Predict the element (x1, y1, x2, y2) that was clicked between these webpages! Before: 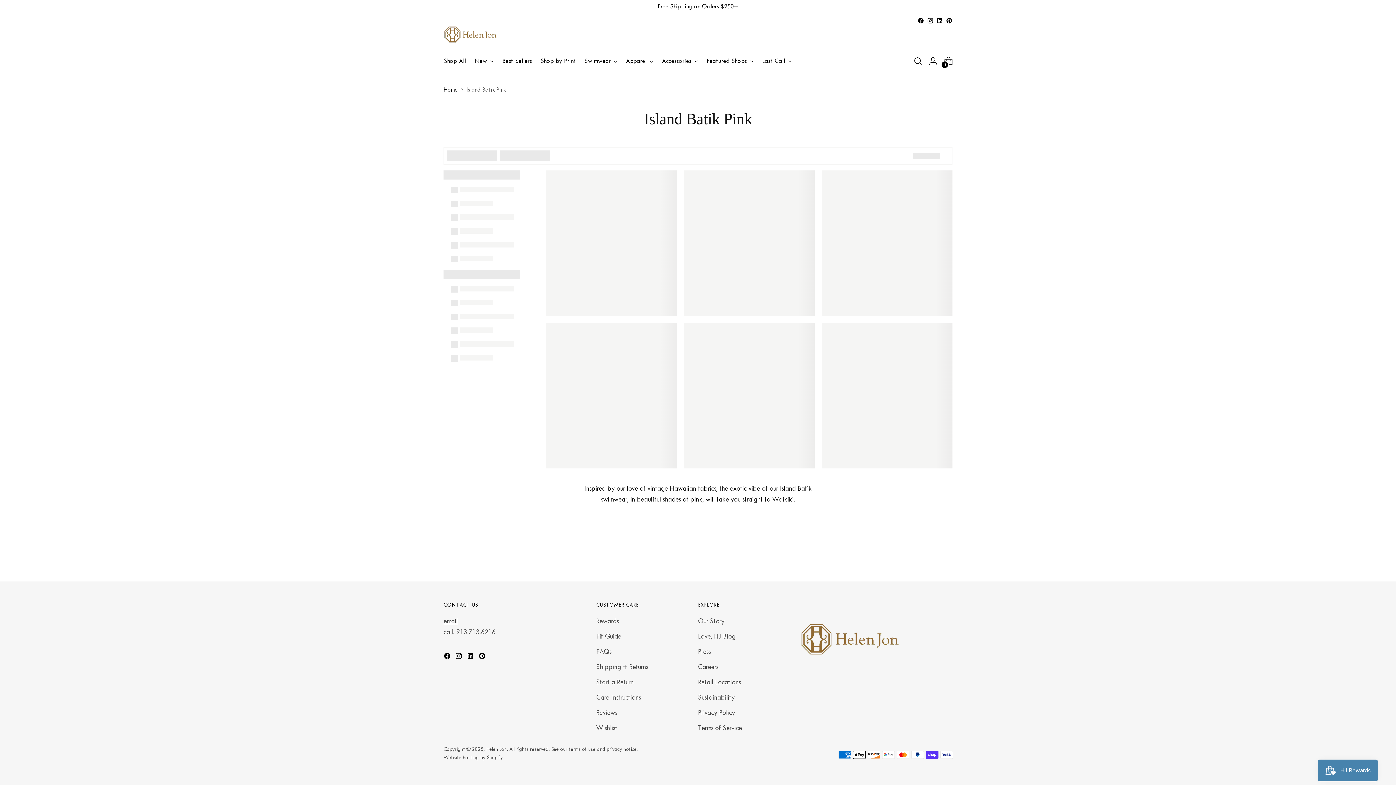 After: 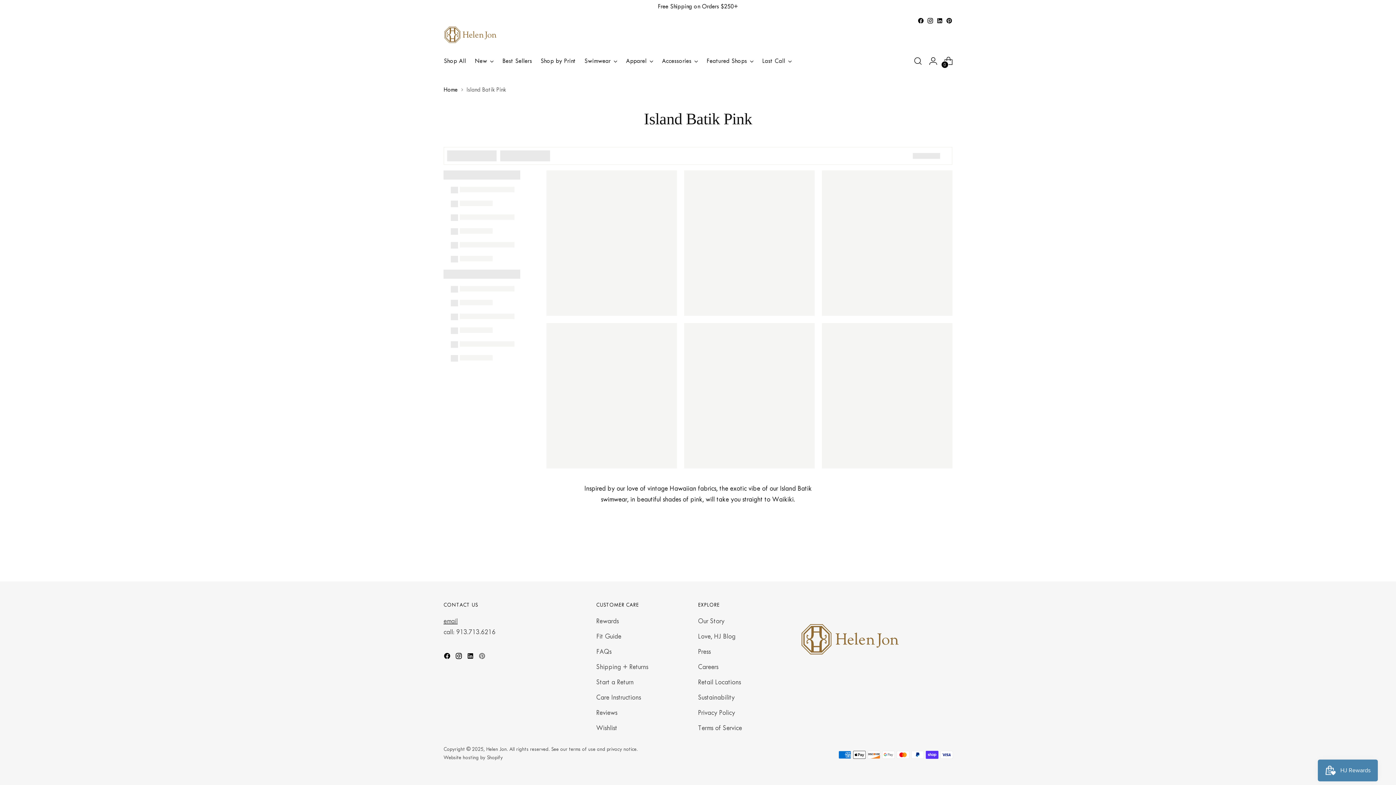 Action: bbox: (478, 652, 487, 663)